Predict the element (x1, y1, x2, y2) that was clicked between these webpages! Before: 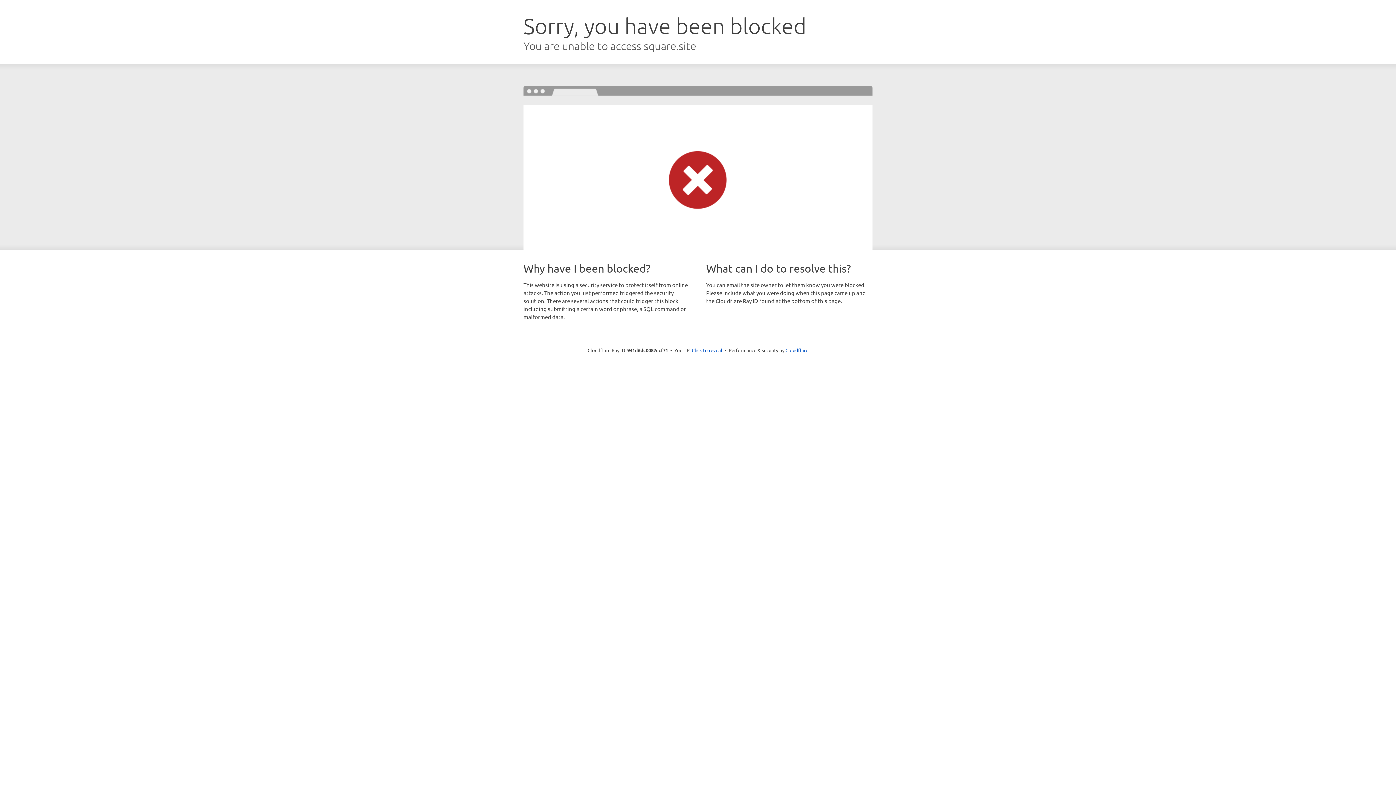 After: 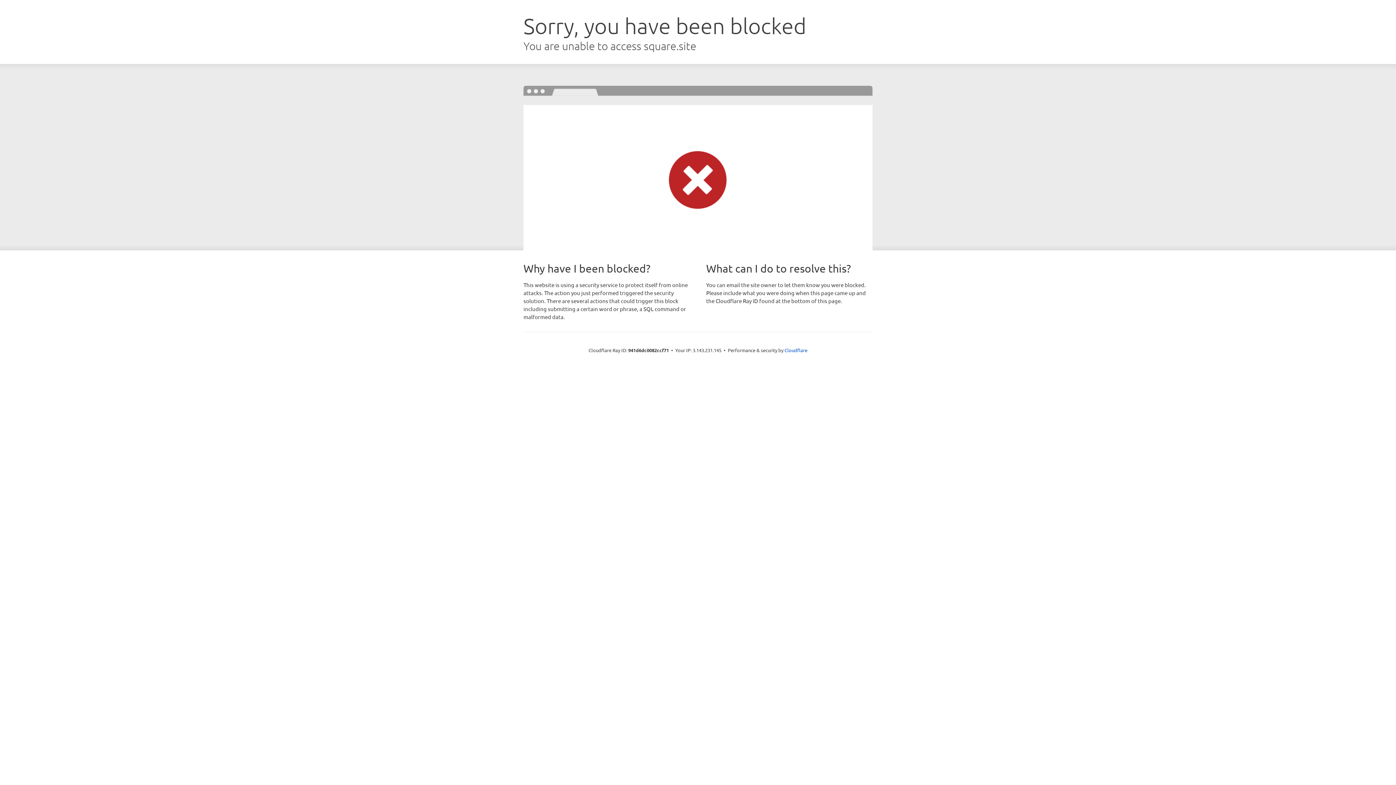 Action: label: Click to reveal bbox: (692, 346, 722, 353)